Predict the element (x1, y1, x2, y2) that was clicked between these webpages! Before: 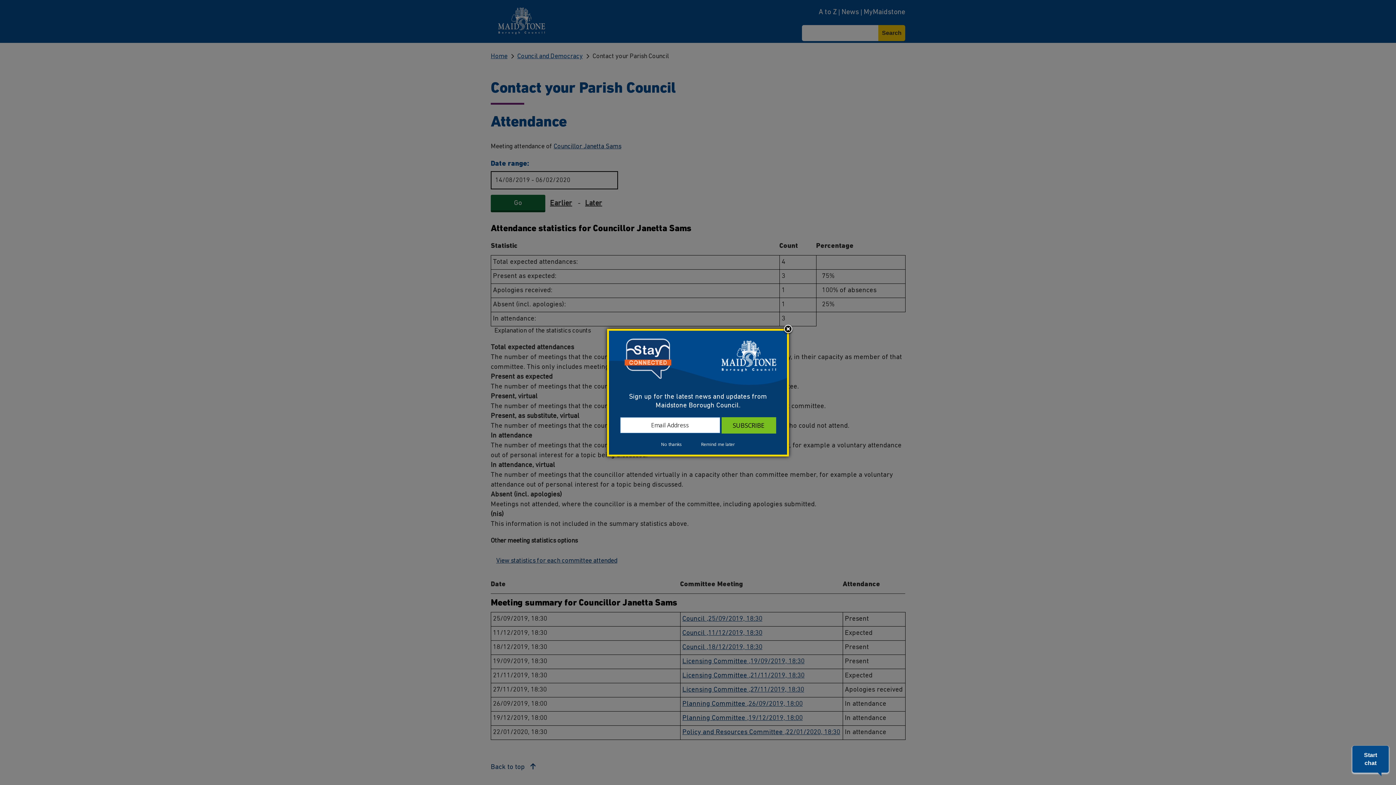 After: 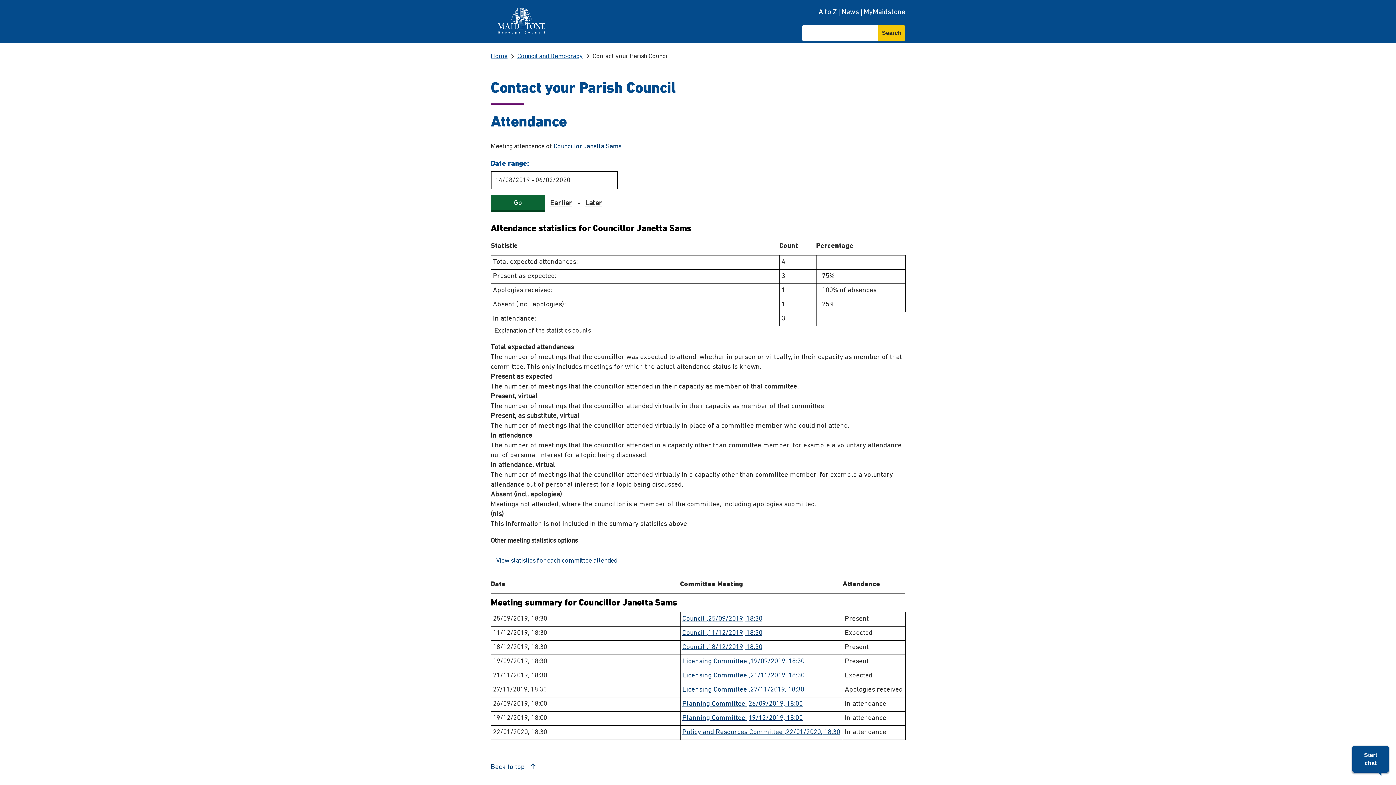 Action: bbox: (692, 441, 744, 448) label: Remind me later